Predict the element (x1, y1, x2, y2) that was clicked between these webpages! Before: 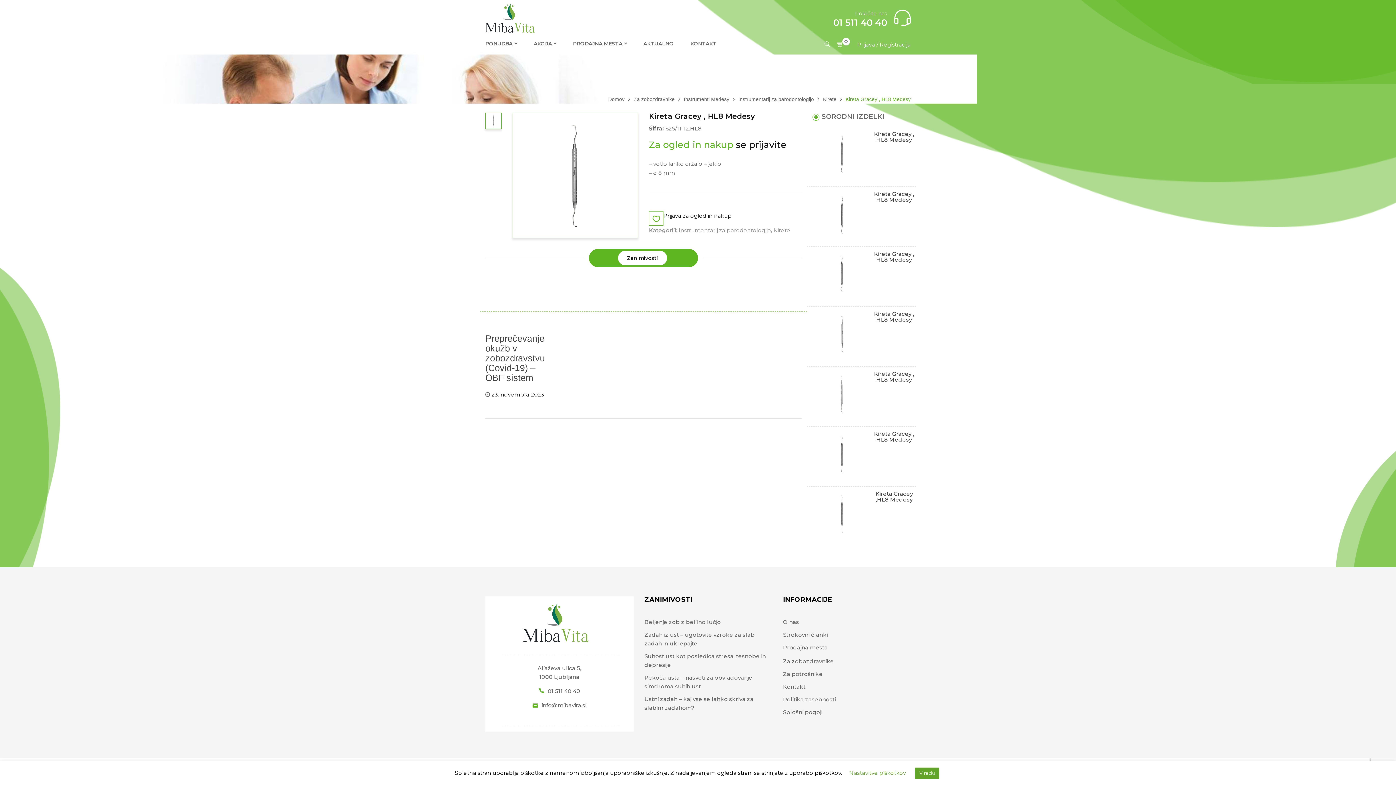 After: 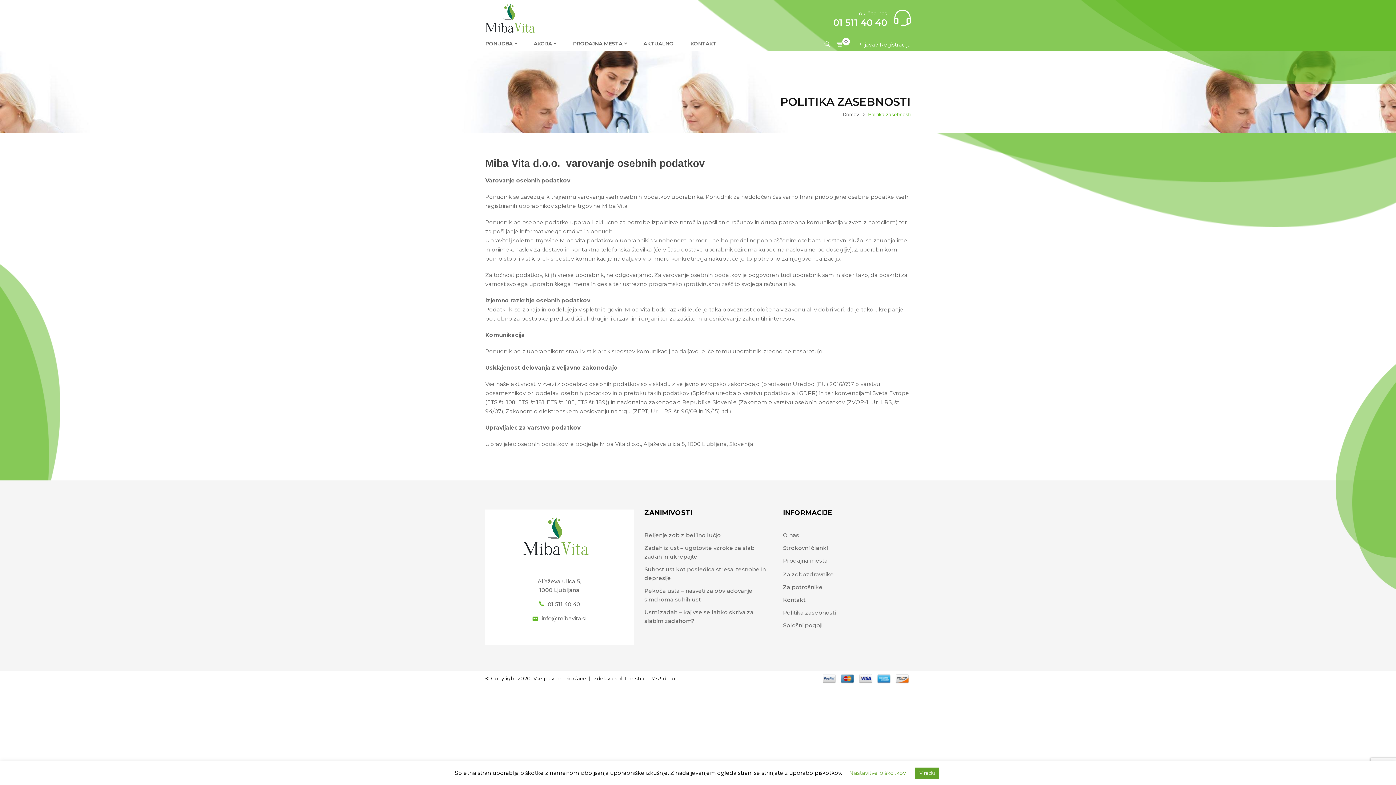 Action: label: Politika zasebnosti bbox: (783, 696, 835, 703)